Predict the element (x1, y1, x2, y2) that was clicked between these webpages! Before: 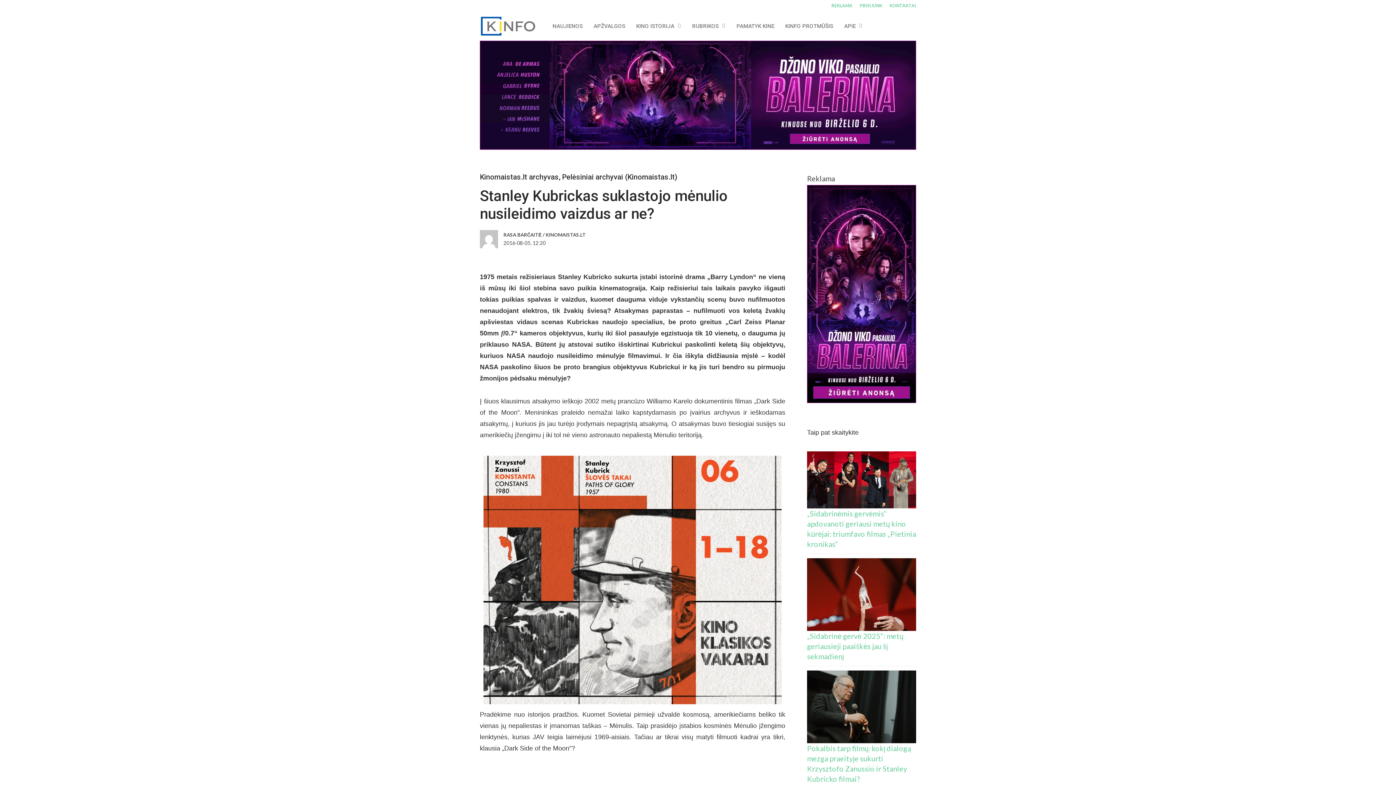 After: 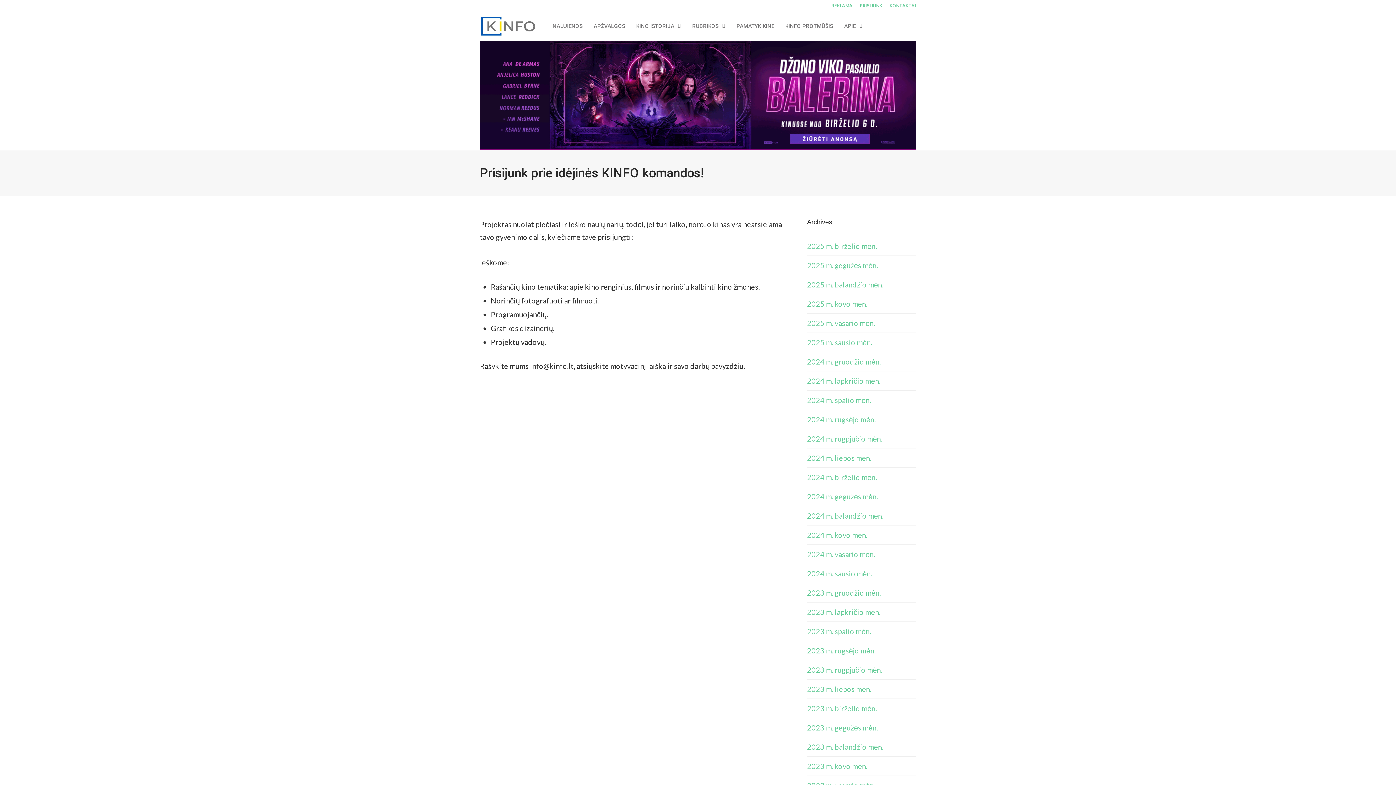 Action: label: PRISIJUNK bbox: (856, 2, 886, 8)